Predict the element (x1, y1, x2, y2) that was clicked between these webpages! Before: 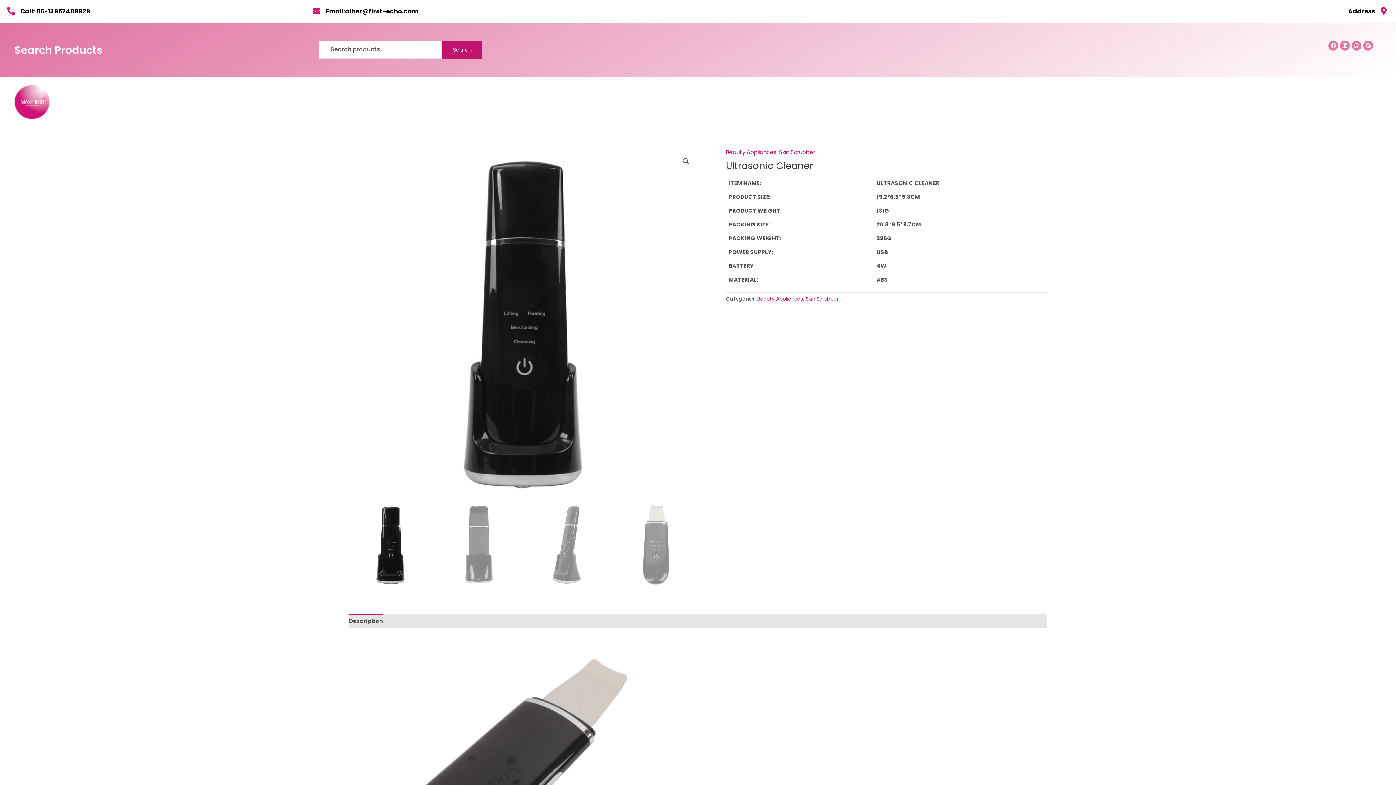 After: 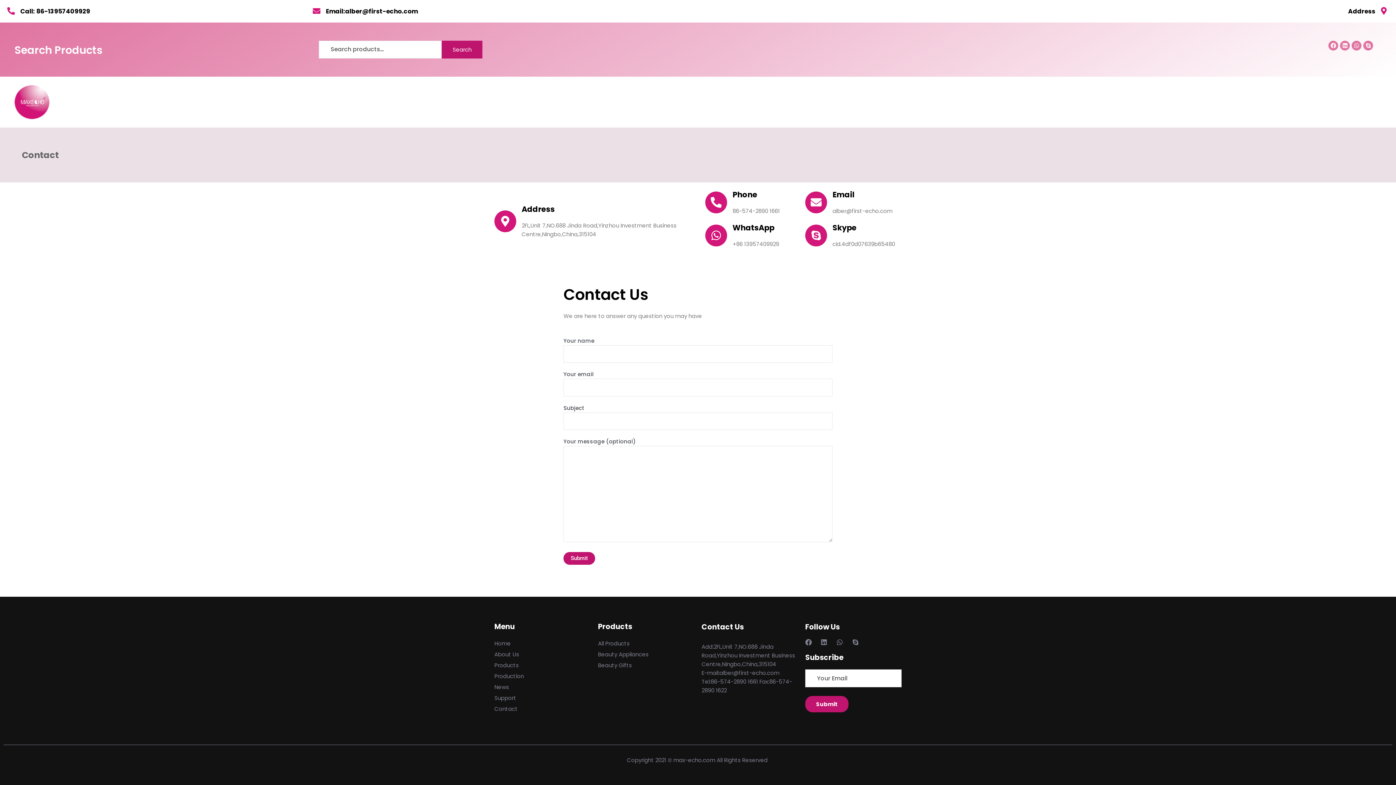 Action: bbox: (1348, 6, 1375, 15) label: Address